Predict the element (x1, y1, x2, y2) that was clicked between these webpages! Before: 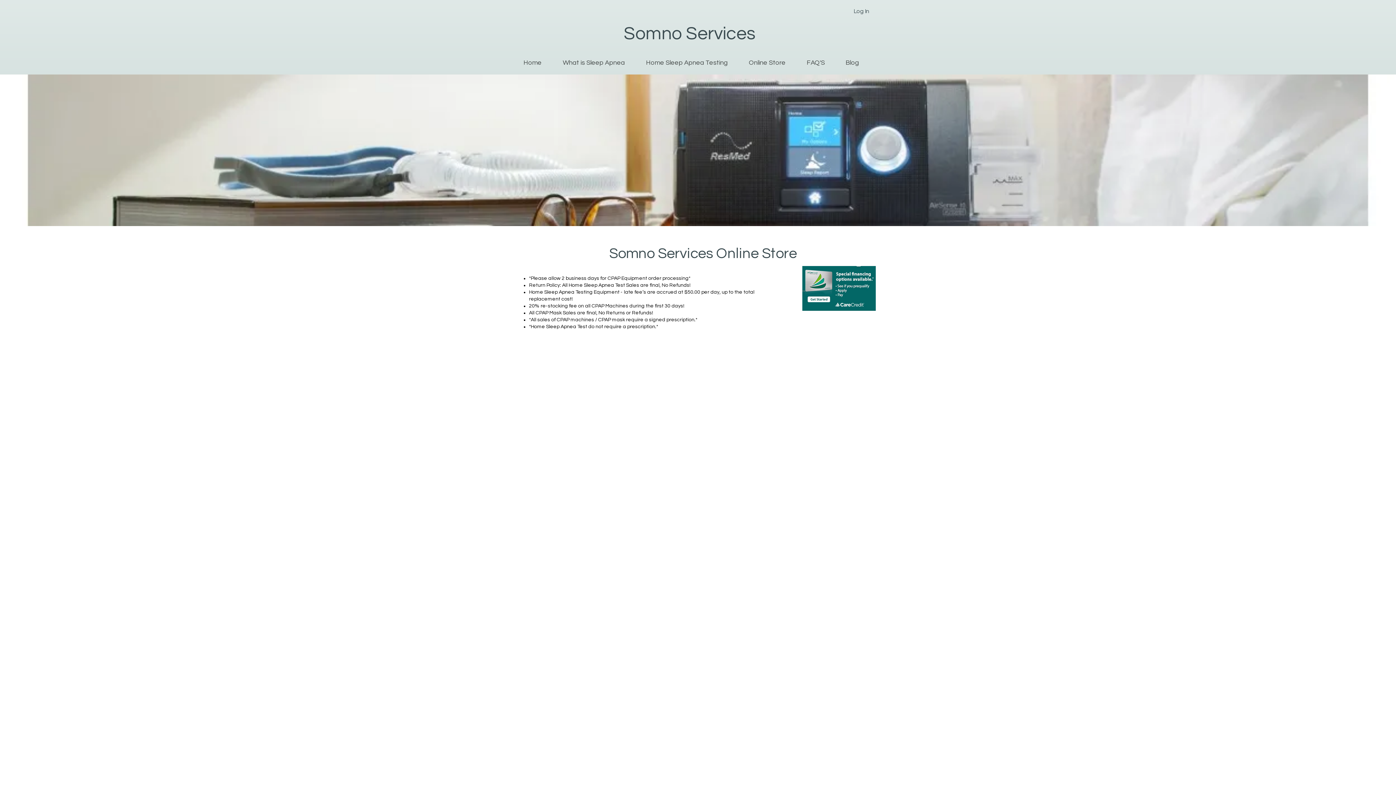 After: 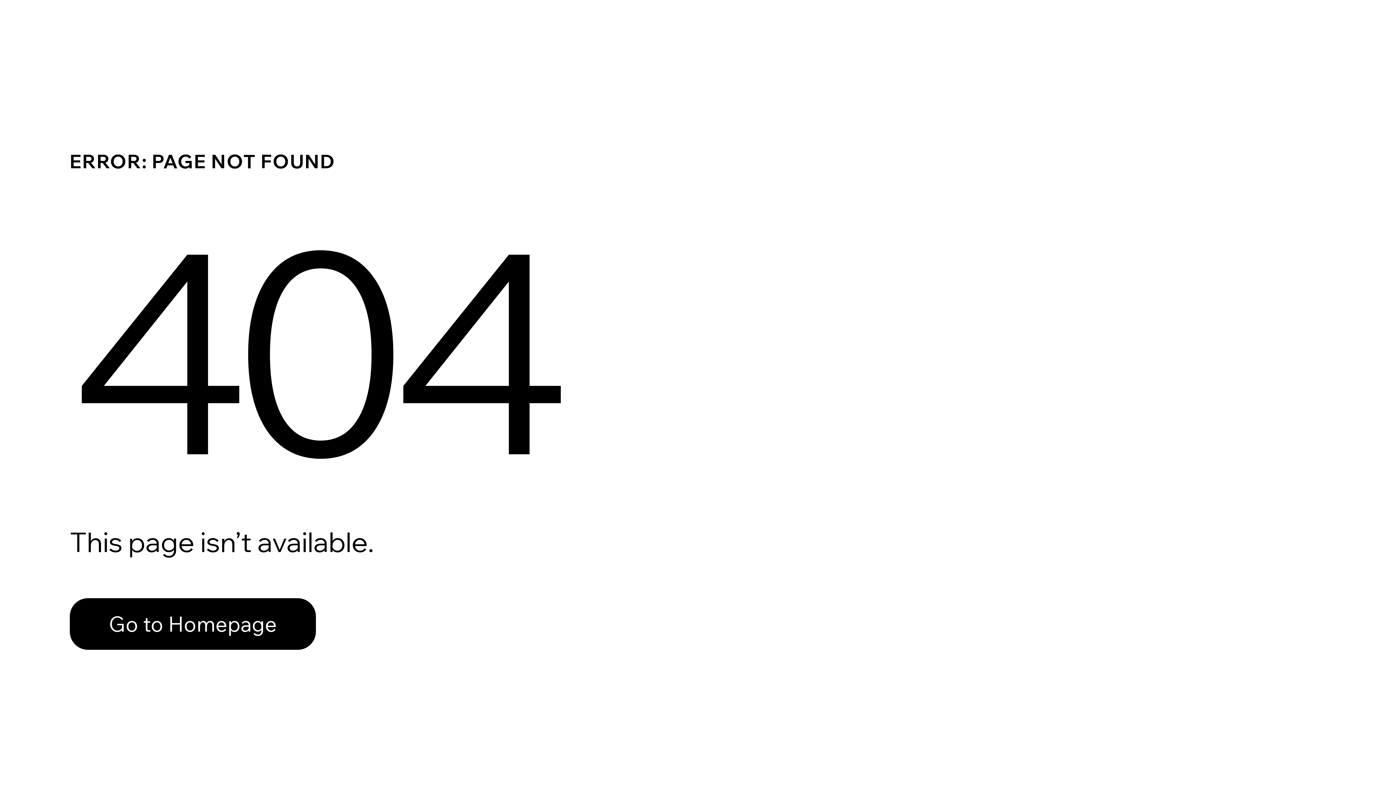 Action: bbox: (519, 388, 550, 392) label:  Shopping Bag